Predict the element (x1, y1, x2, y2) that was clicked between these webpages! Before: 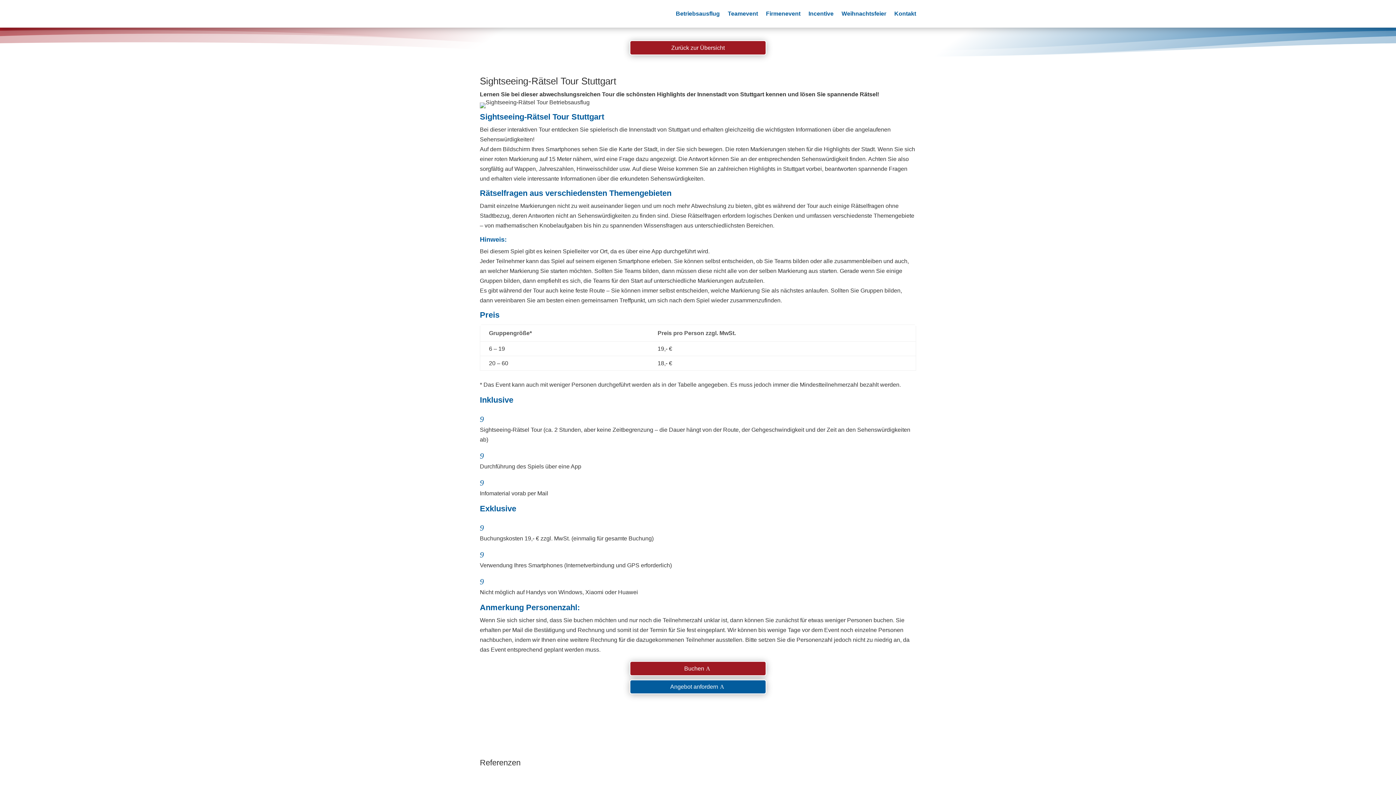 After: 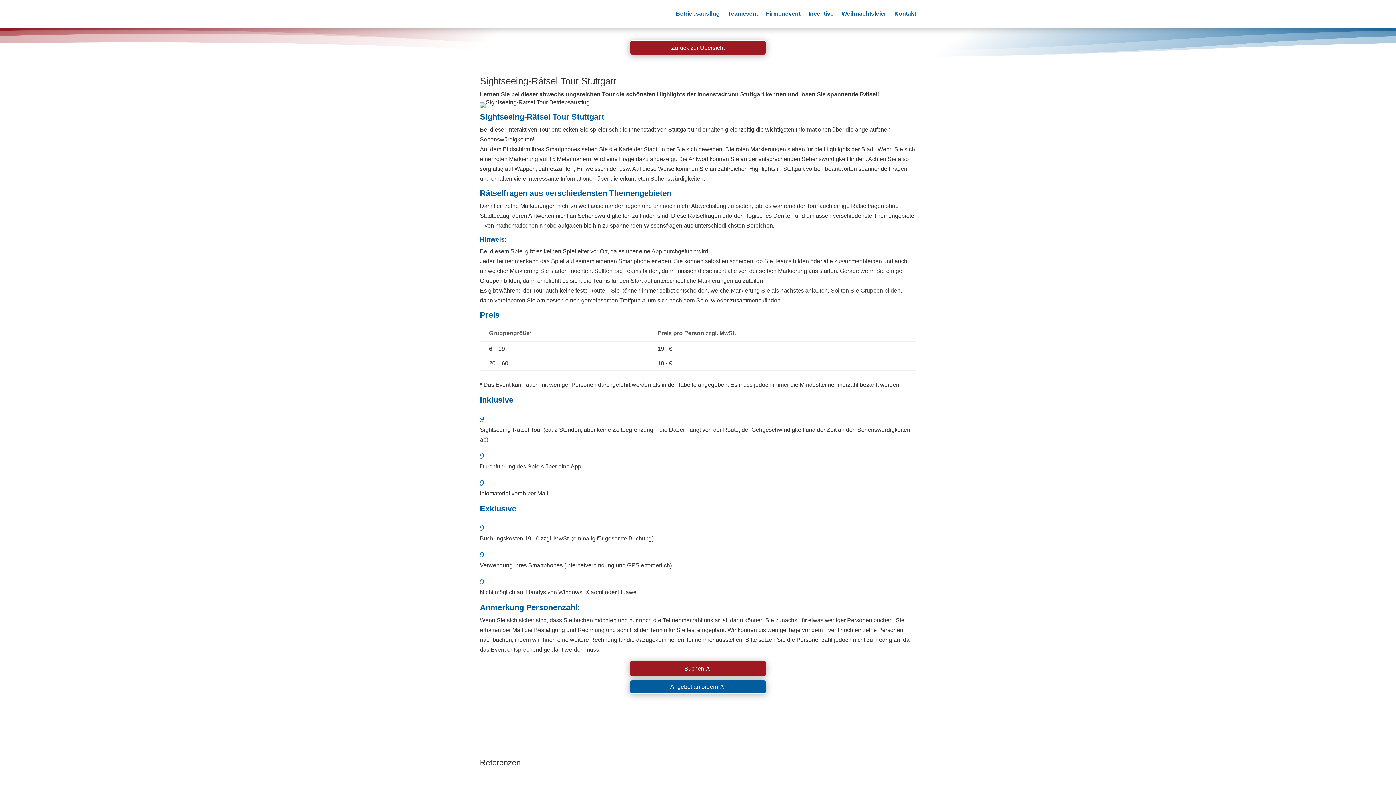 Action: bbox: (629, 661, 766, 676) label: Buchen